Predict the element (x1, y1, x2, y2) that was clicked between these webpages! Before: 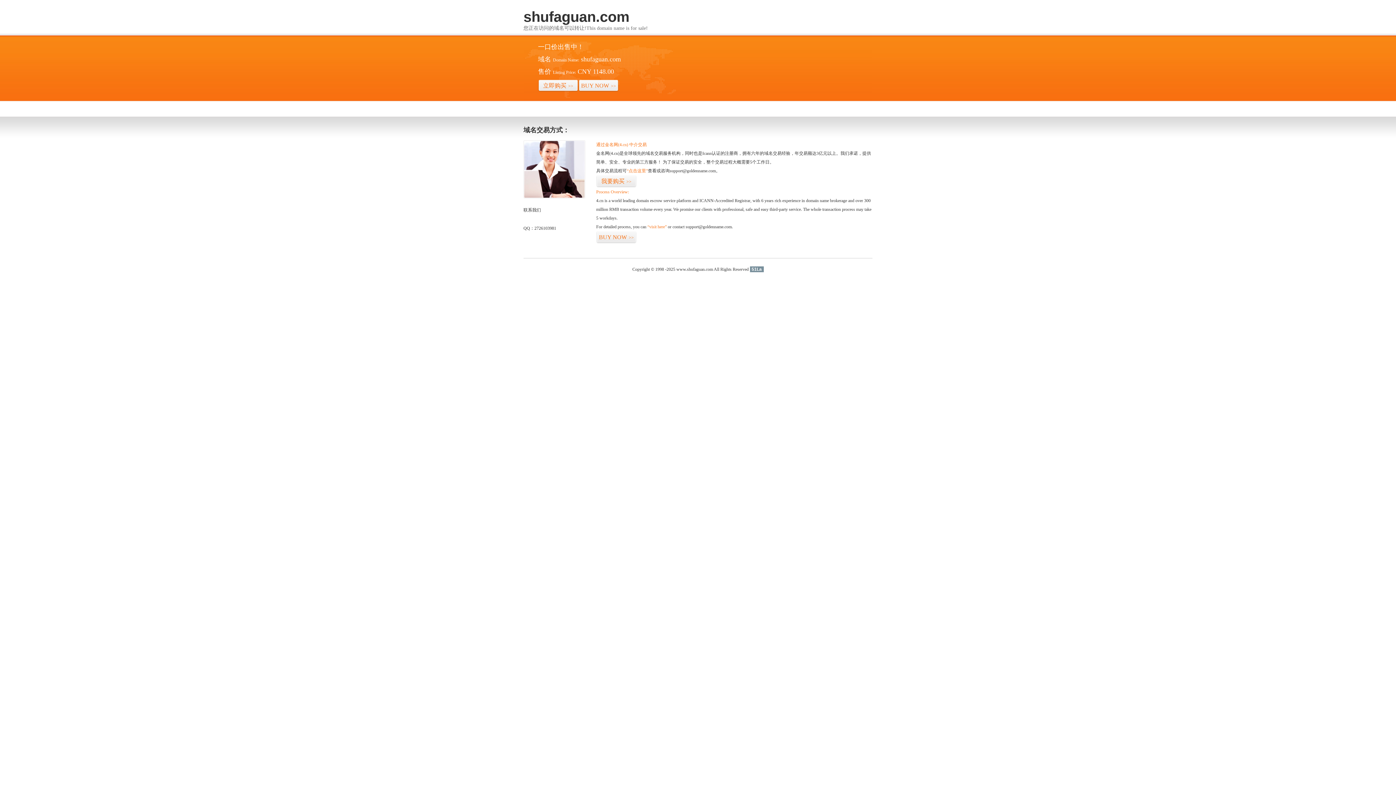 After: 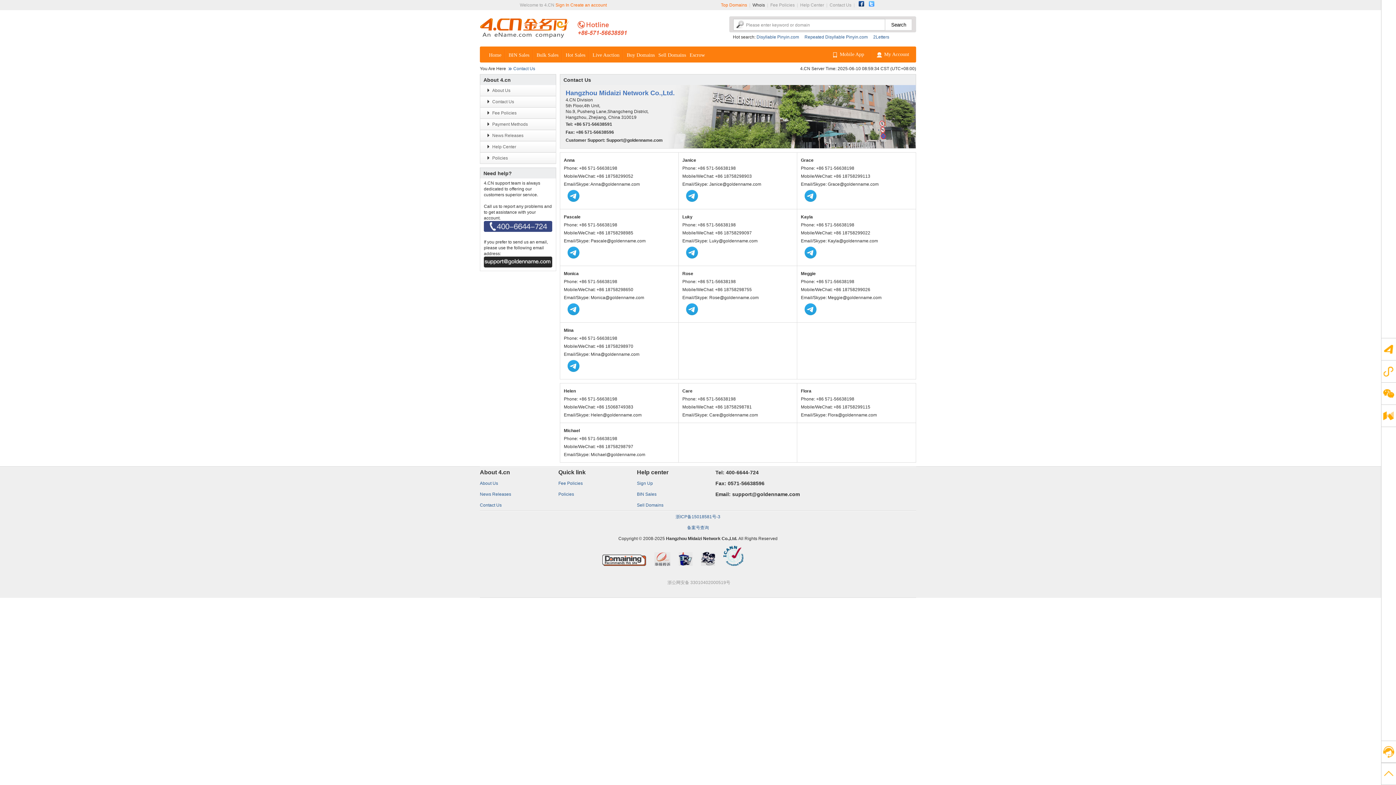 Action: bbox: (523, 194, 585, 199)